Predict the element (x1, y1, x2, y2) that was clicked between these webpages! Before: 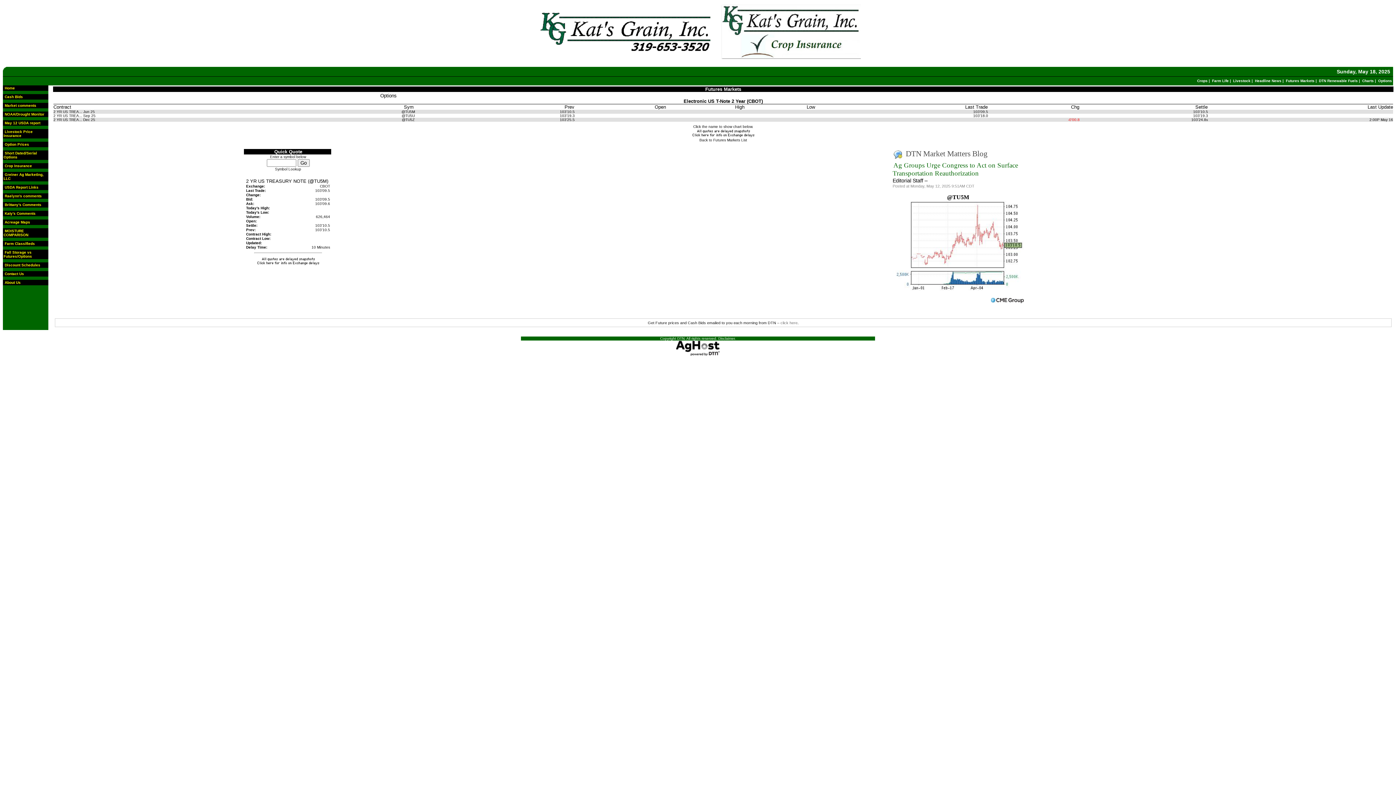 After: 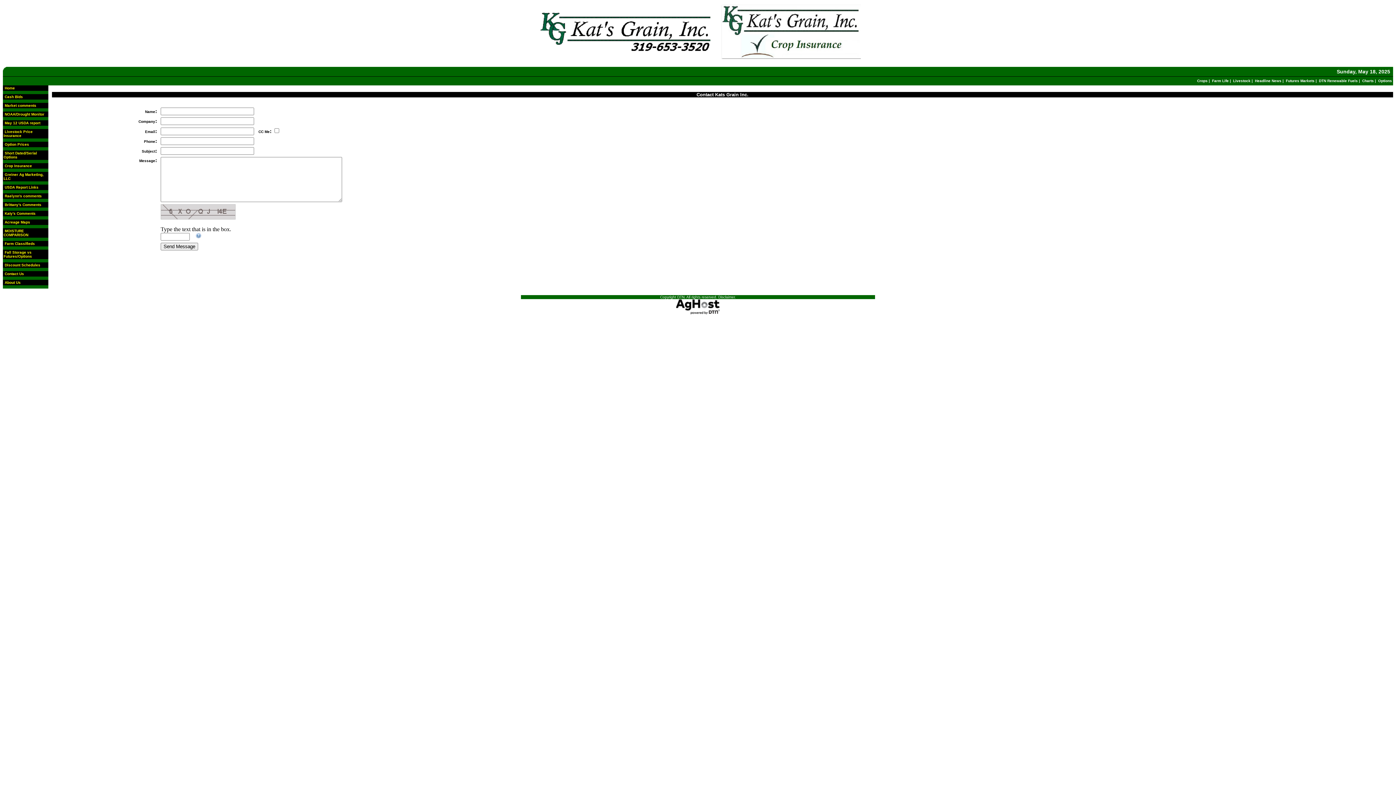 Action: label: Contact Us bbox: (4, 272, 24, 276)